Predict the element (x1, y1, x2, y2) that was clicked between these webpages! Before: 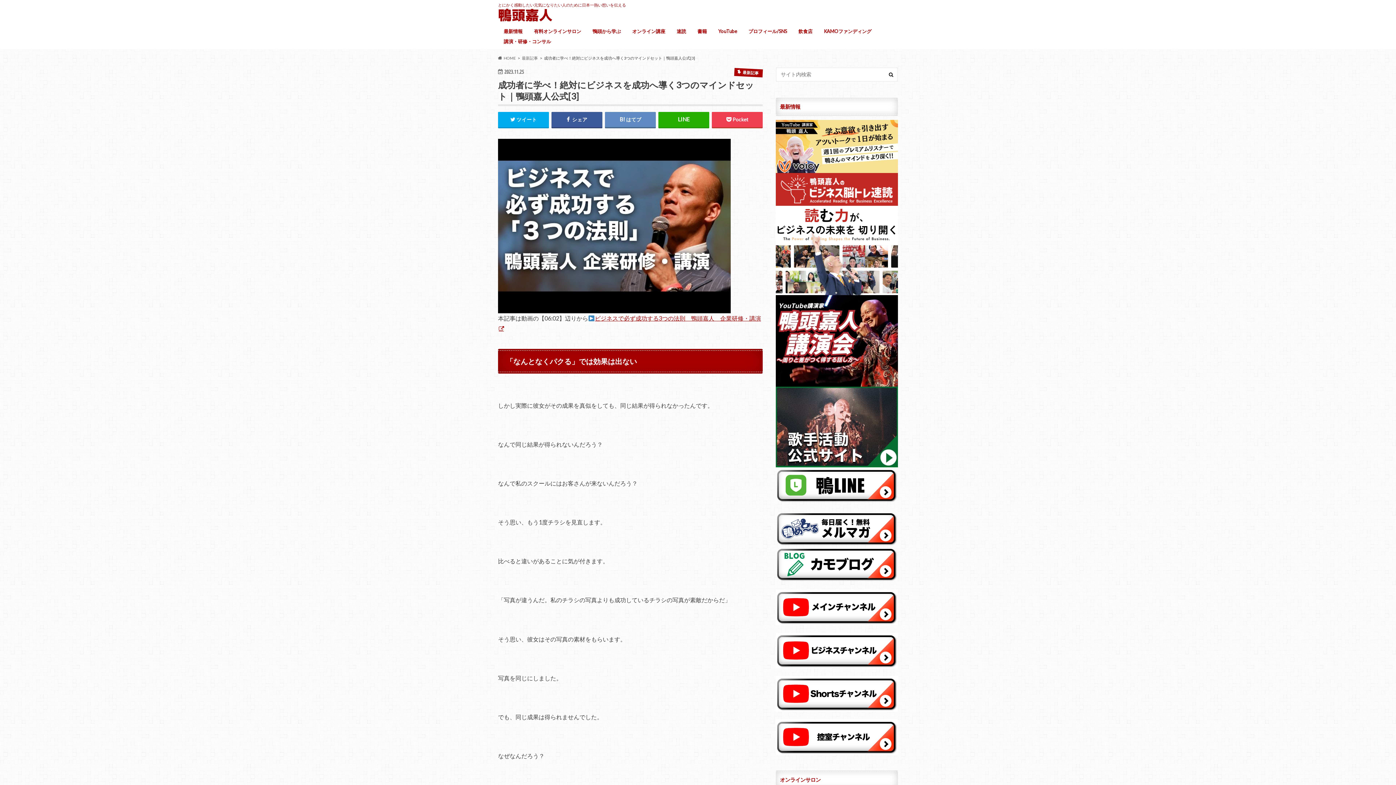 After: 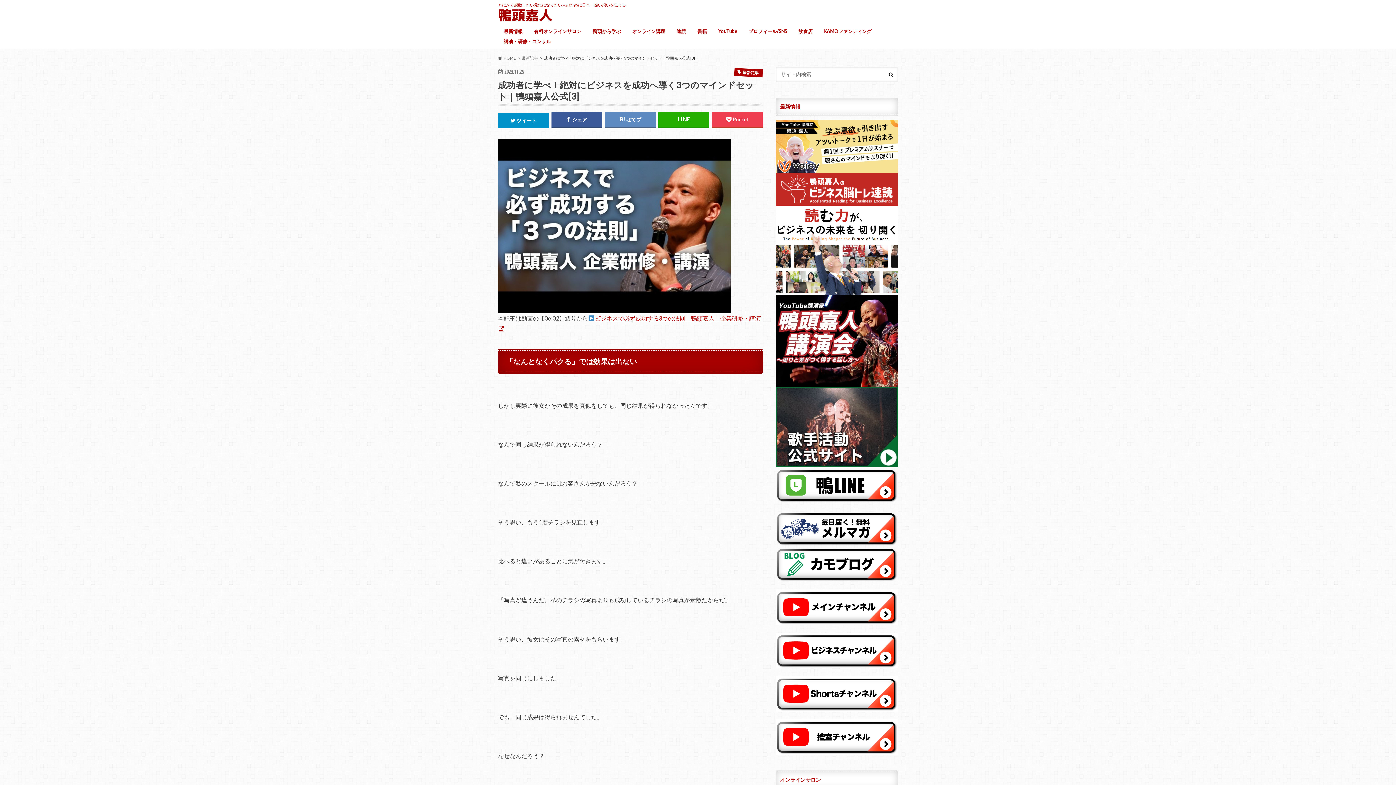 Action: label: ツイート bbox: (498, 112, 548, 127)